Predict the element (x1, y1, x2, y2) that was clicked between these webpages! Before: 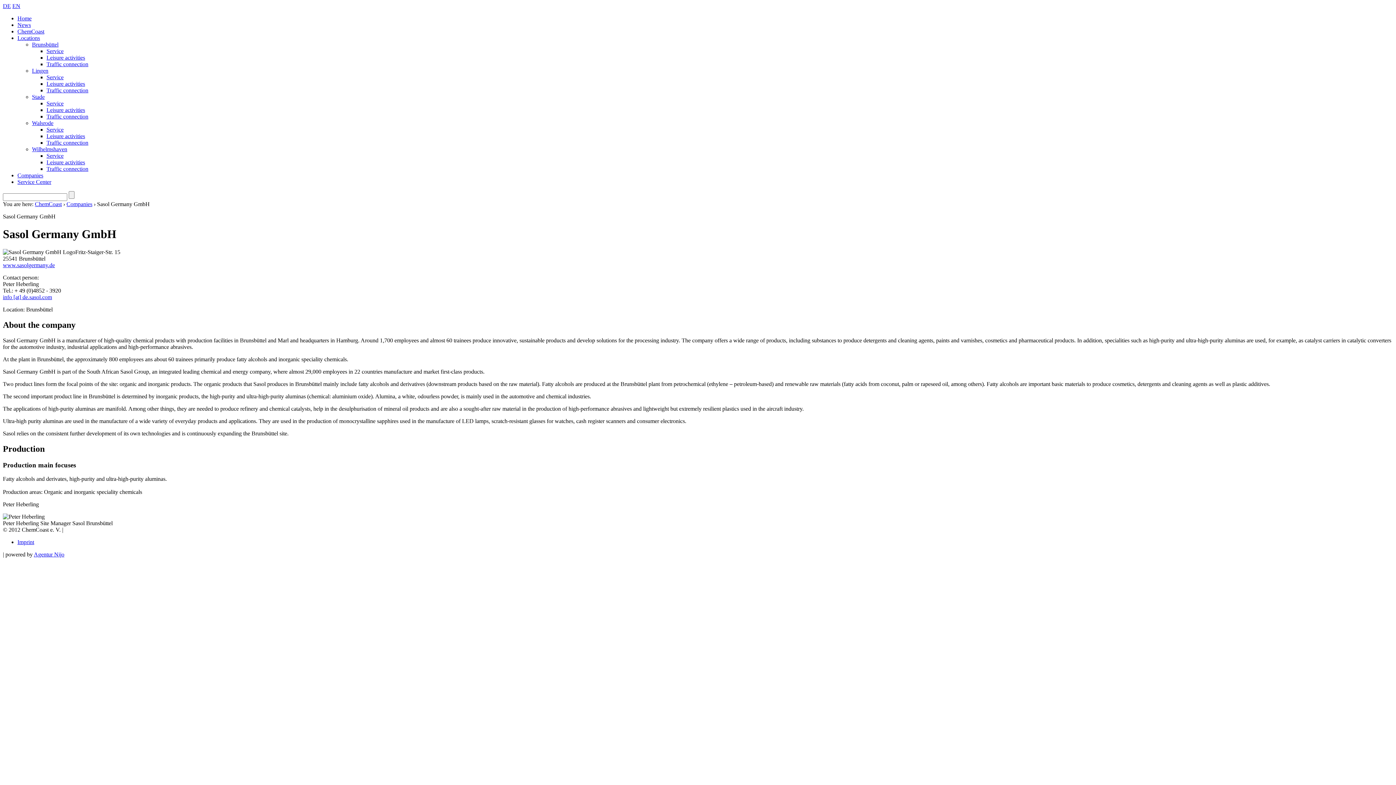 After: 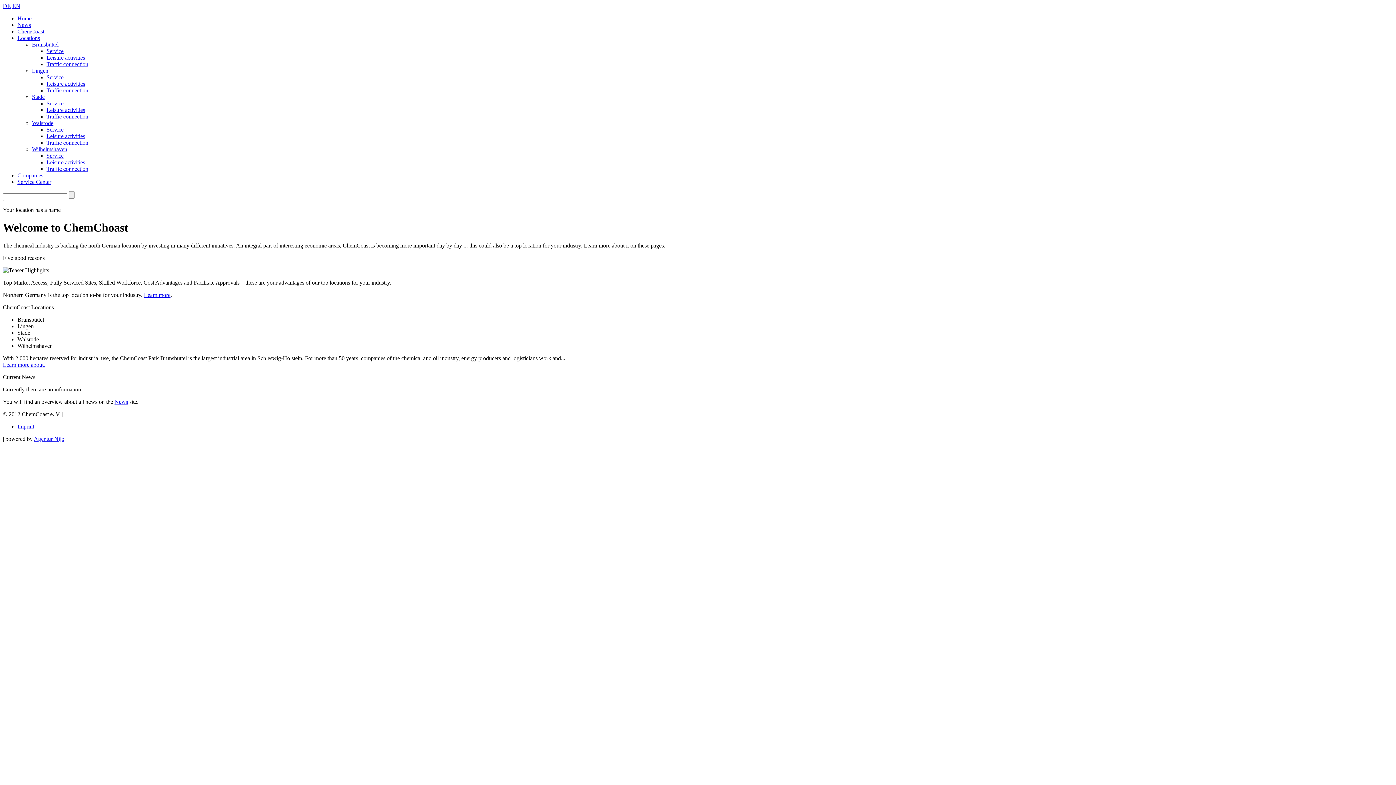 Action: label: ChemCoast bbox: (34, 201, 61, 207)